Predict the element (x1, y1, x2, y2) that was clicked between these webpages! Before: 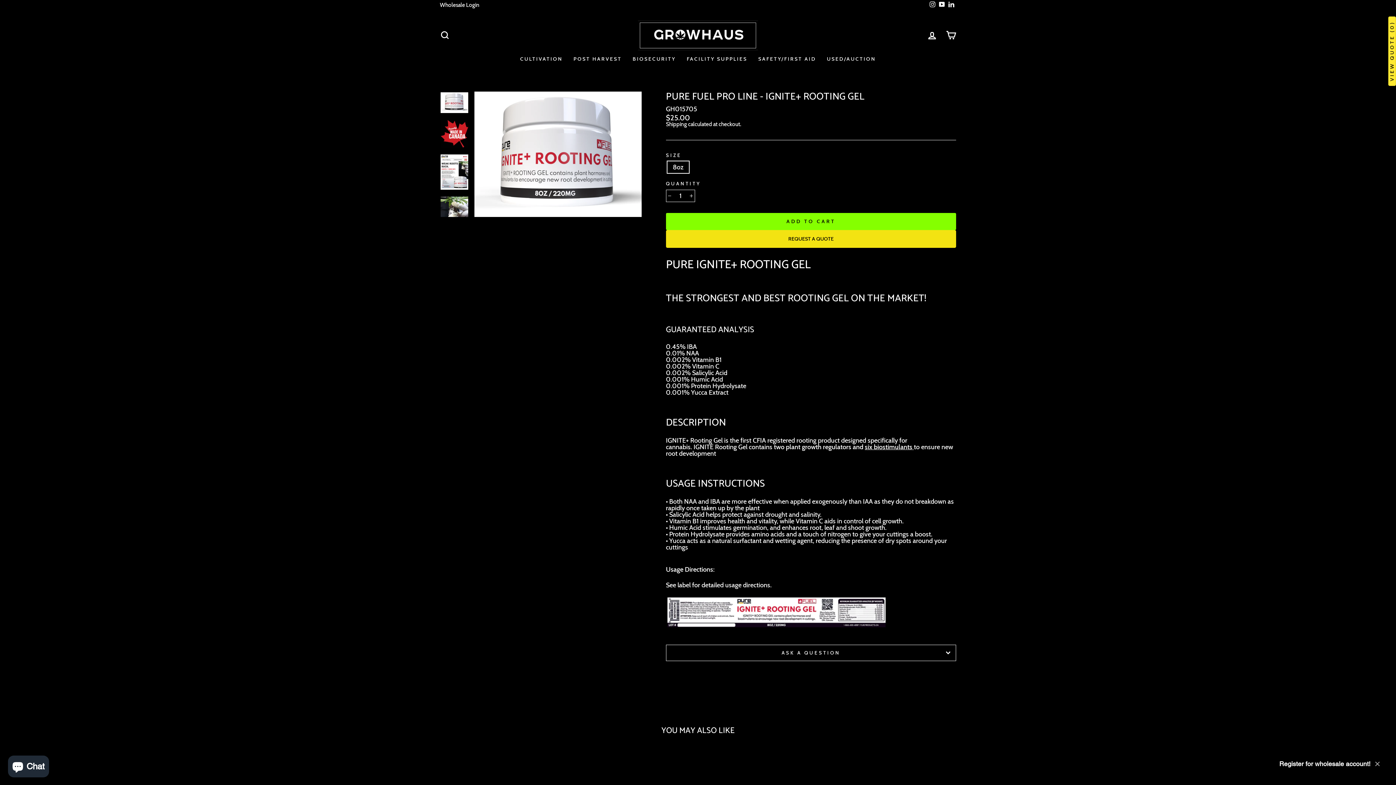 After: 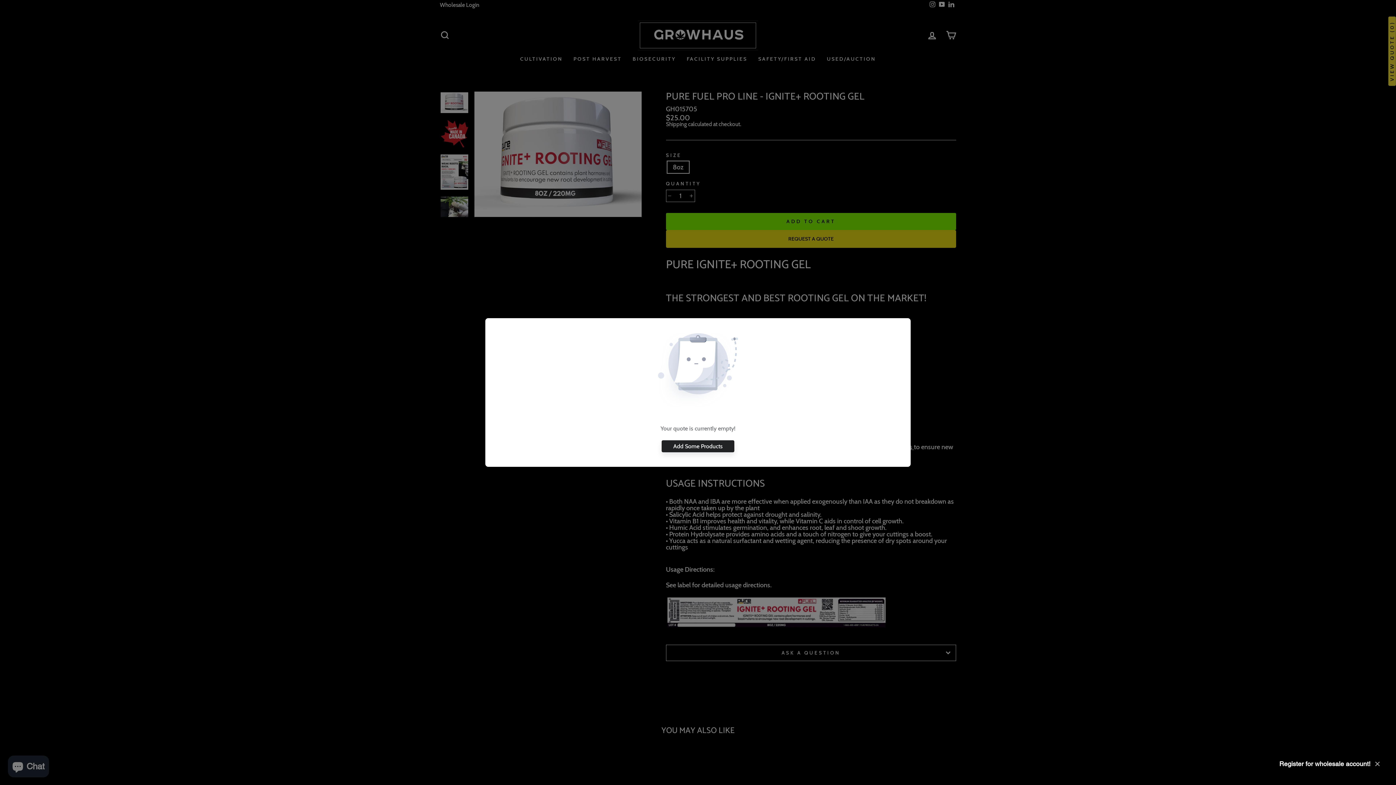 Action: label: VIEW QUOTE (0) bbox: (1388, 16, 1396, 85)